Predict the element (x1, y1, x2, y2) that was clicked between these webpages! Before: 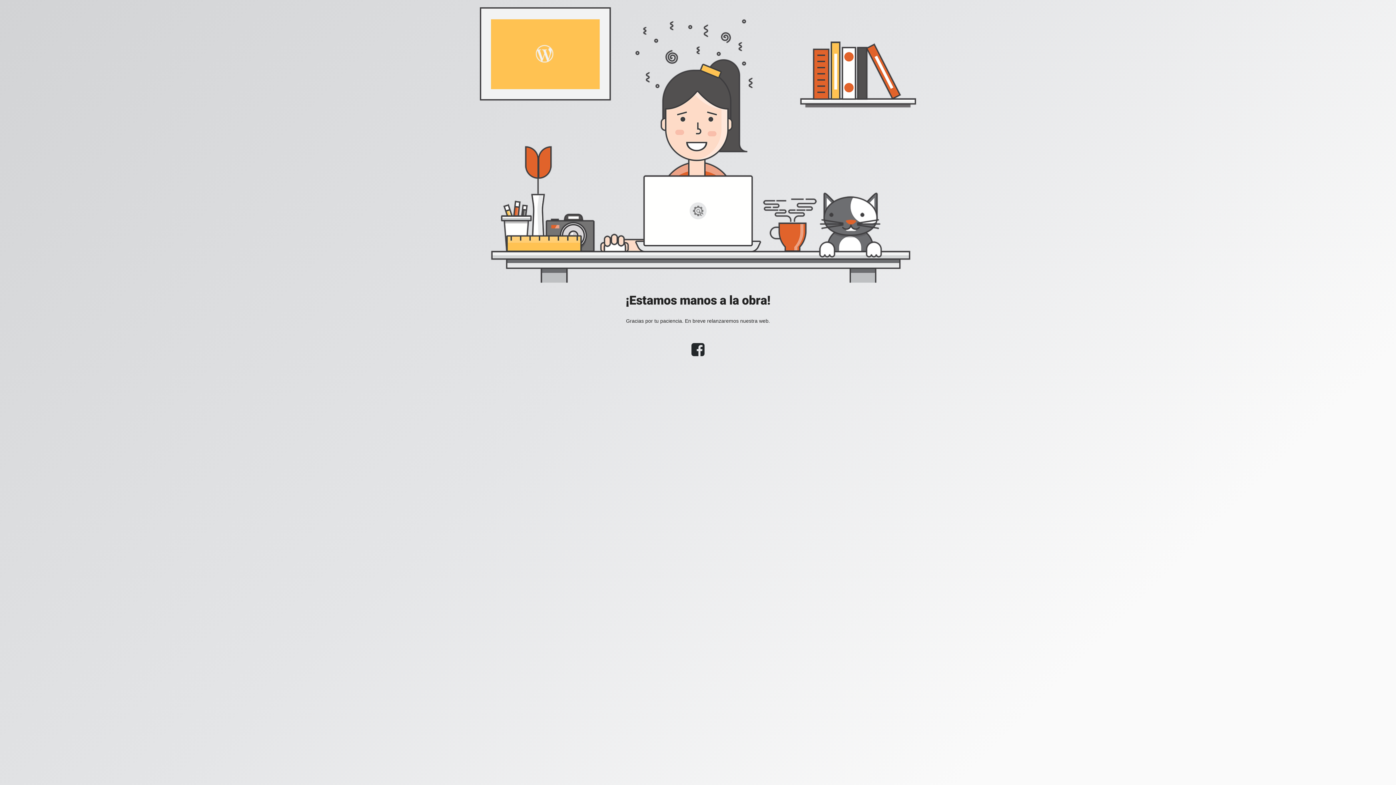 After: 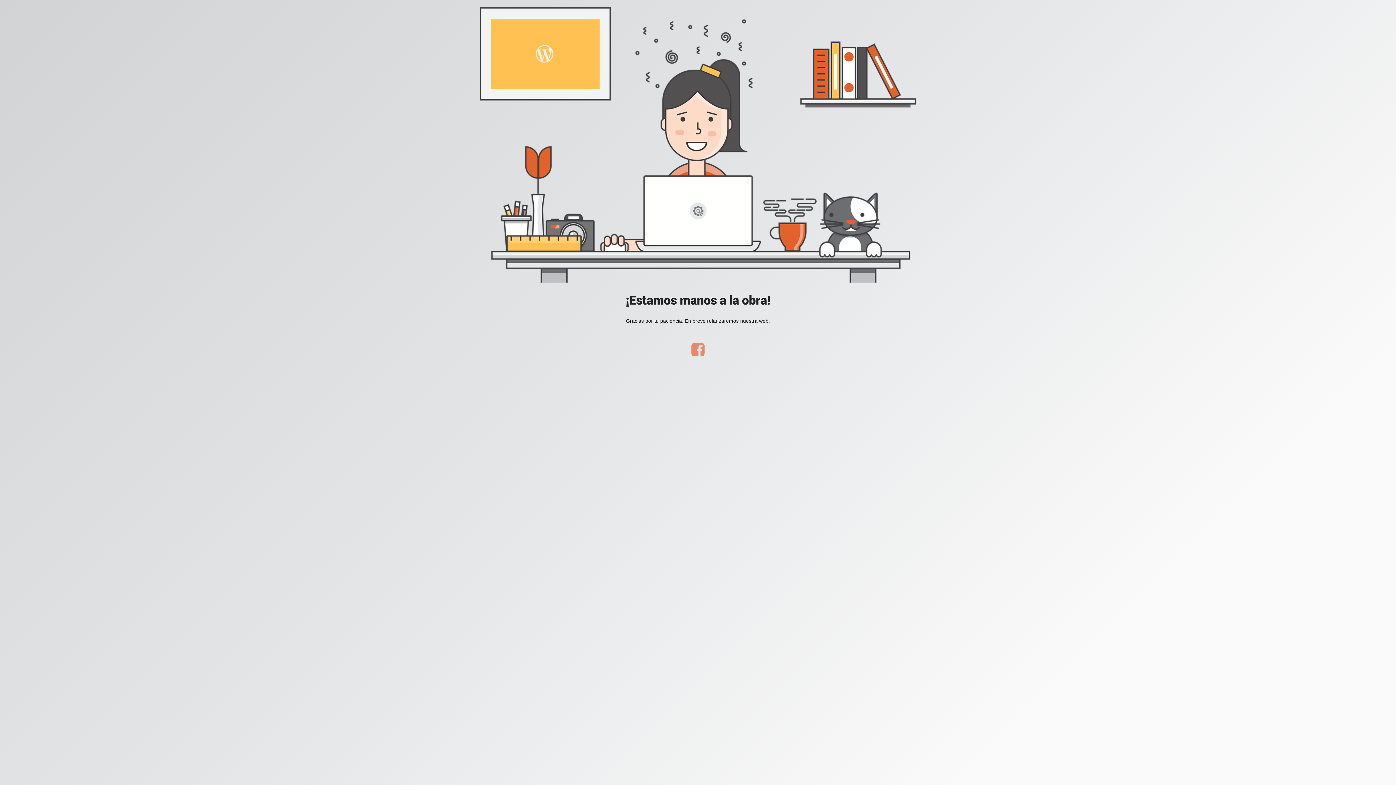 Action: bbox: (688, 350, 708, 356)